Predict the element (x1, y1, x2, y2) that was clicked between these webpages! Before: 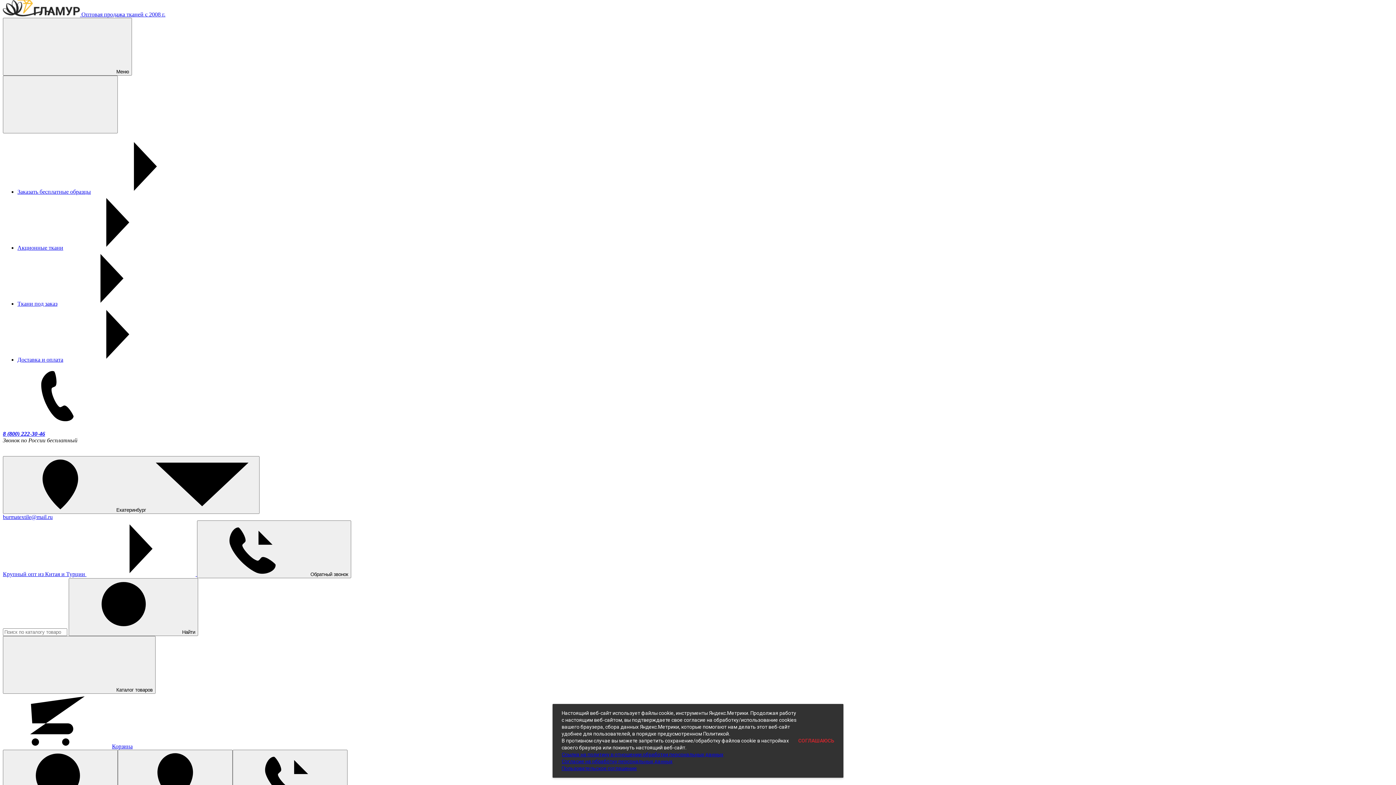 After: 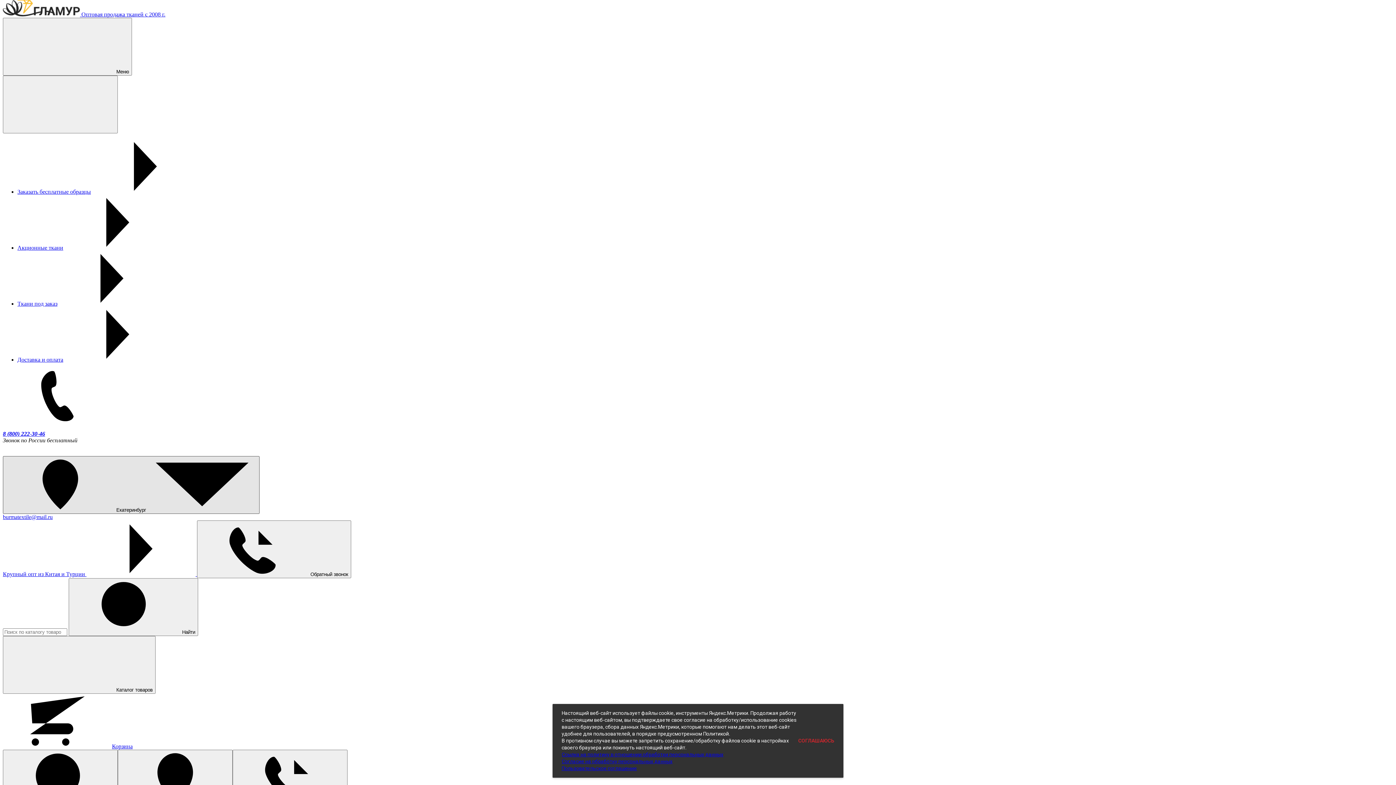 Action: label:  Екатеринбург  bbox: (2, 456, 259, 514)